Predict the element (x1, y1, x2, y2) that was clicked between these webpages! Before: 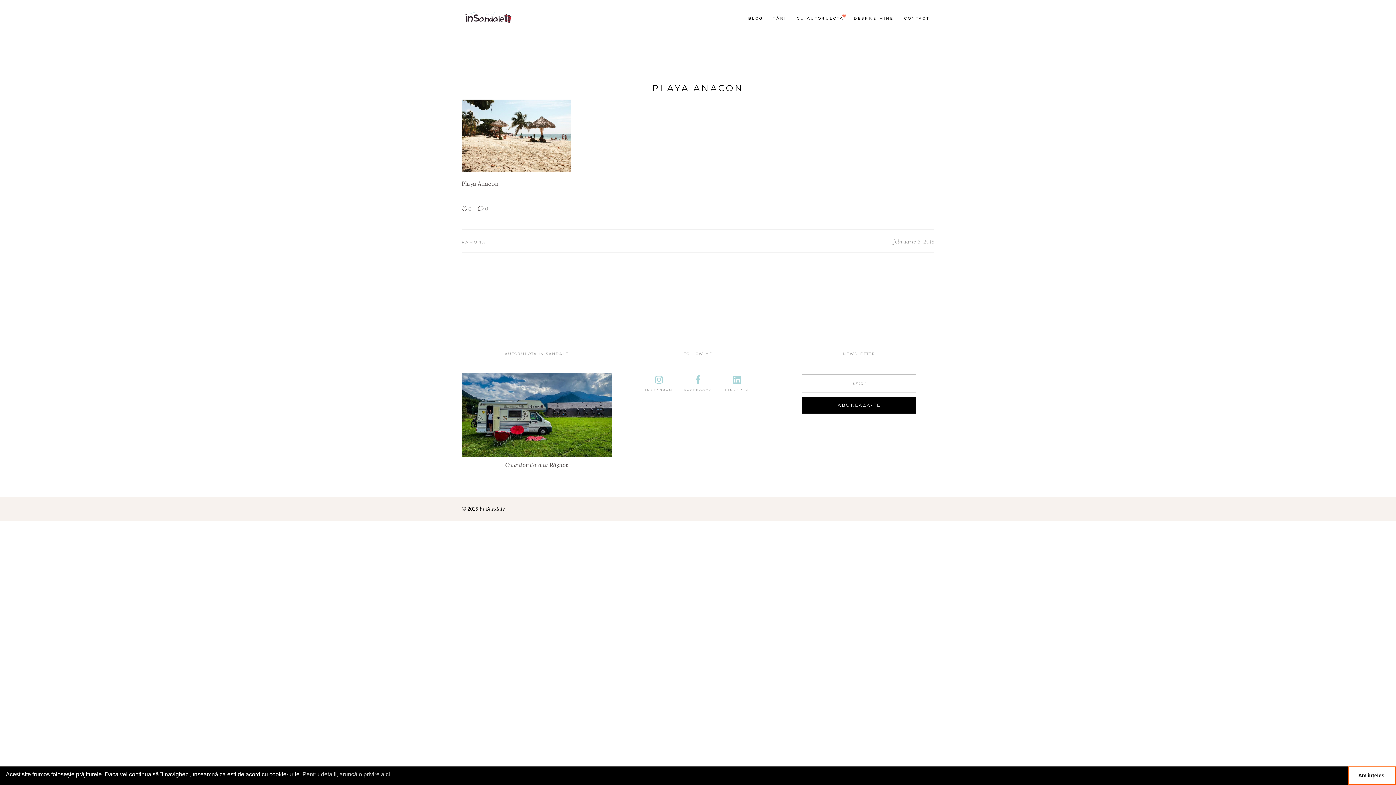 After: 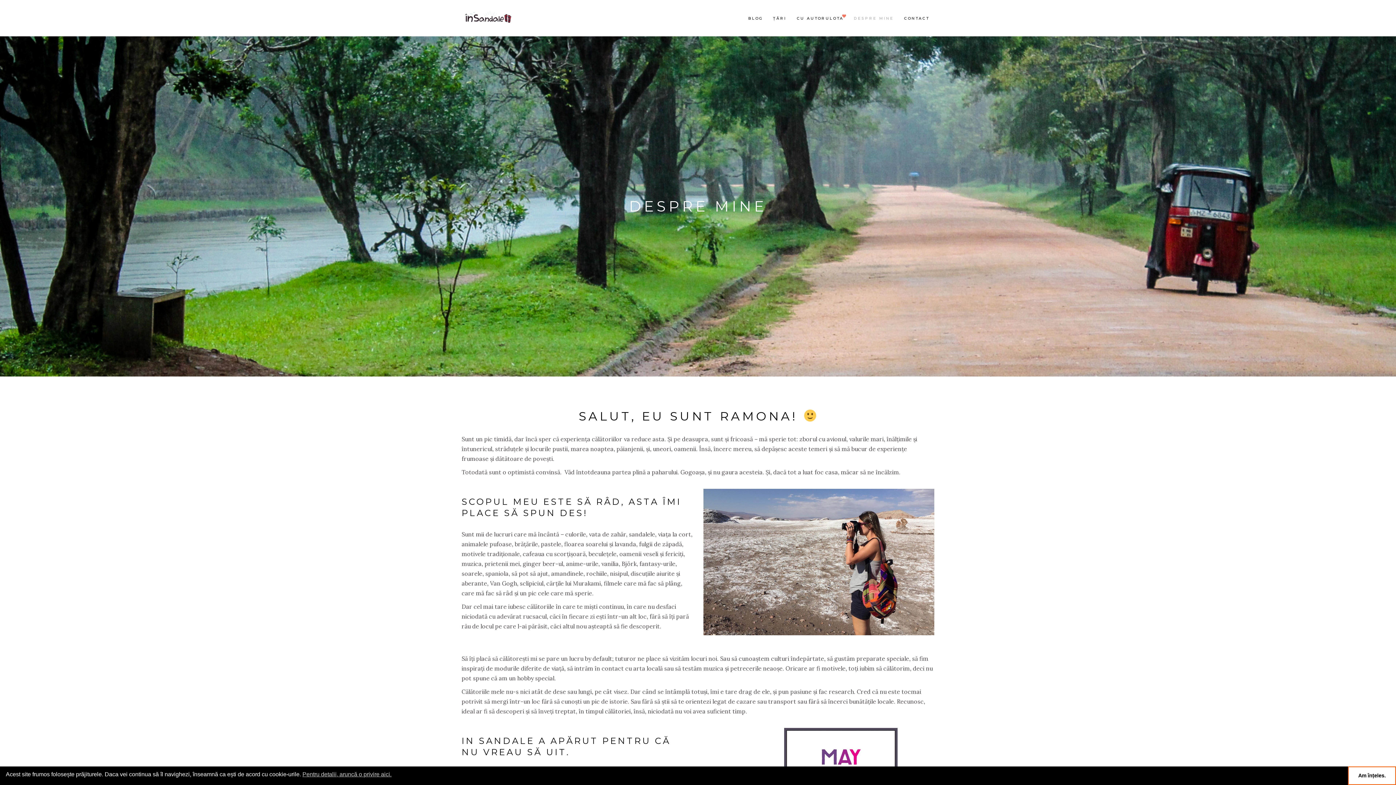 Action: label: DESPRE MINE bbox: (848, 14, 899, 22)